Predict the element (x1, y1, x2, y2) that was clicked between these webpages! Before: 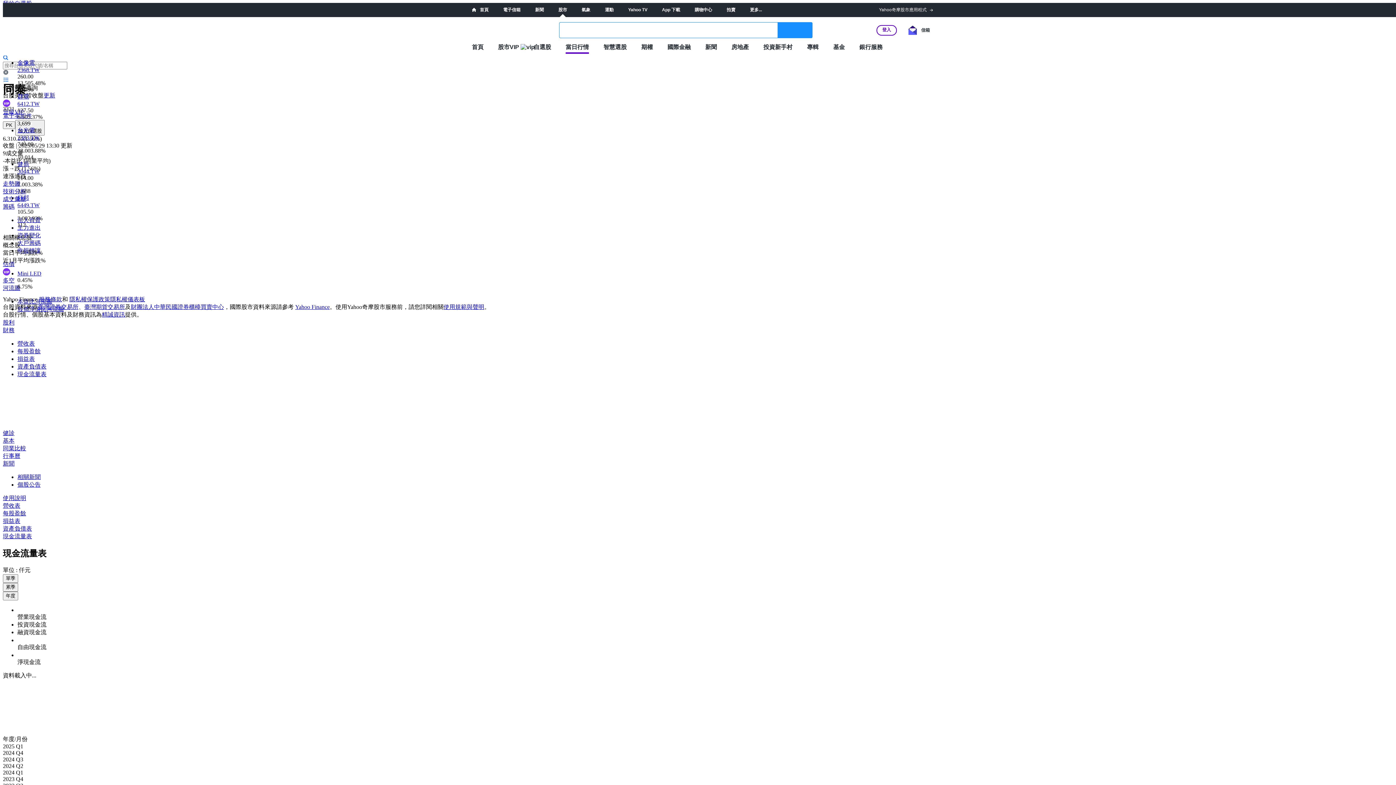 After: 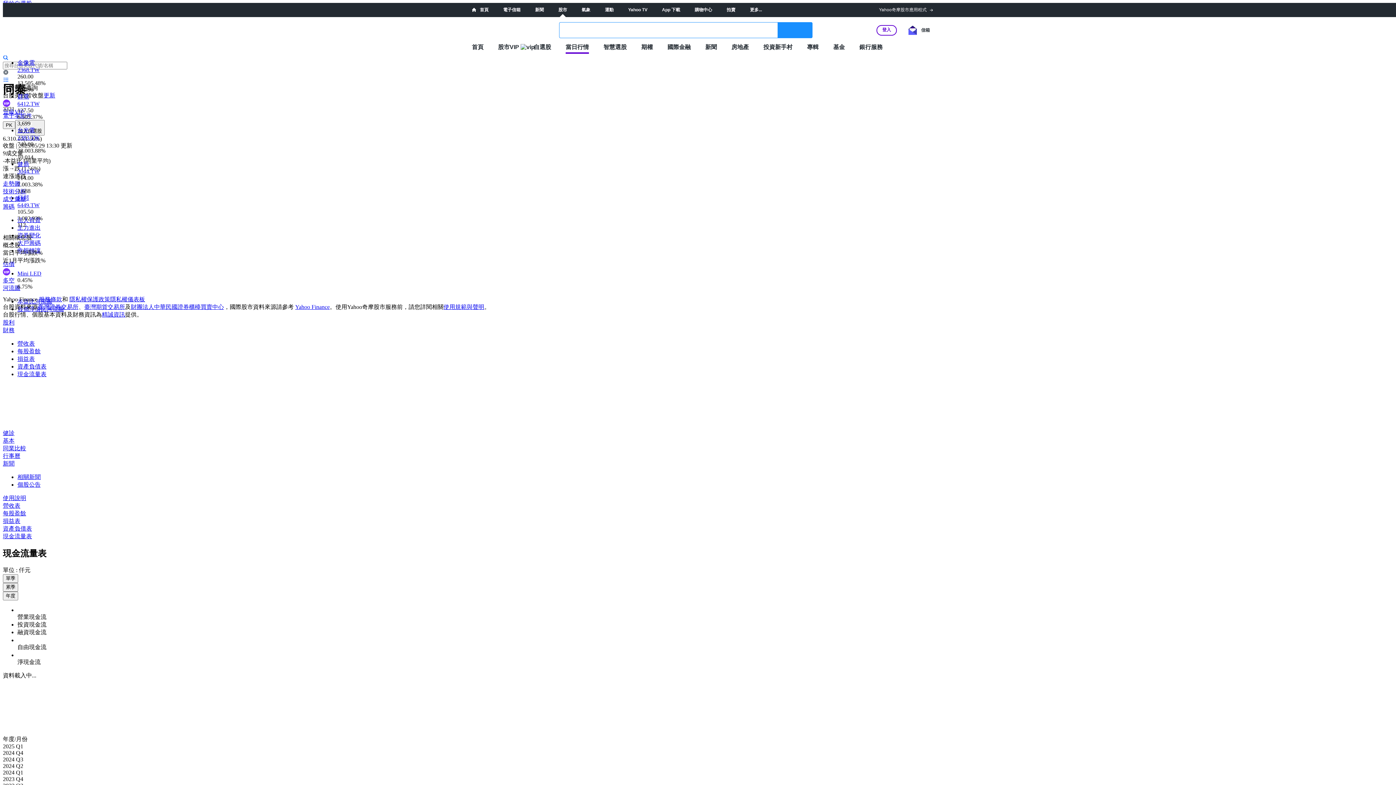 Action: bbox: (37, 304, 78, 310) label: 臺灣證券交易所